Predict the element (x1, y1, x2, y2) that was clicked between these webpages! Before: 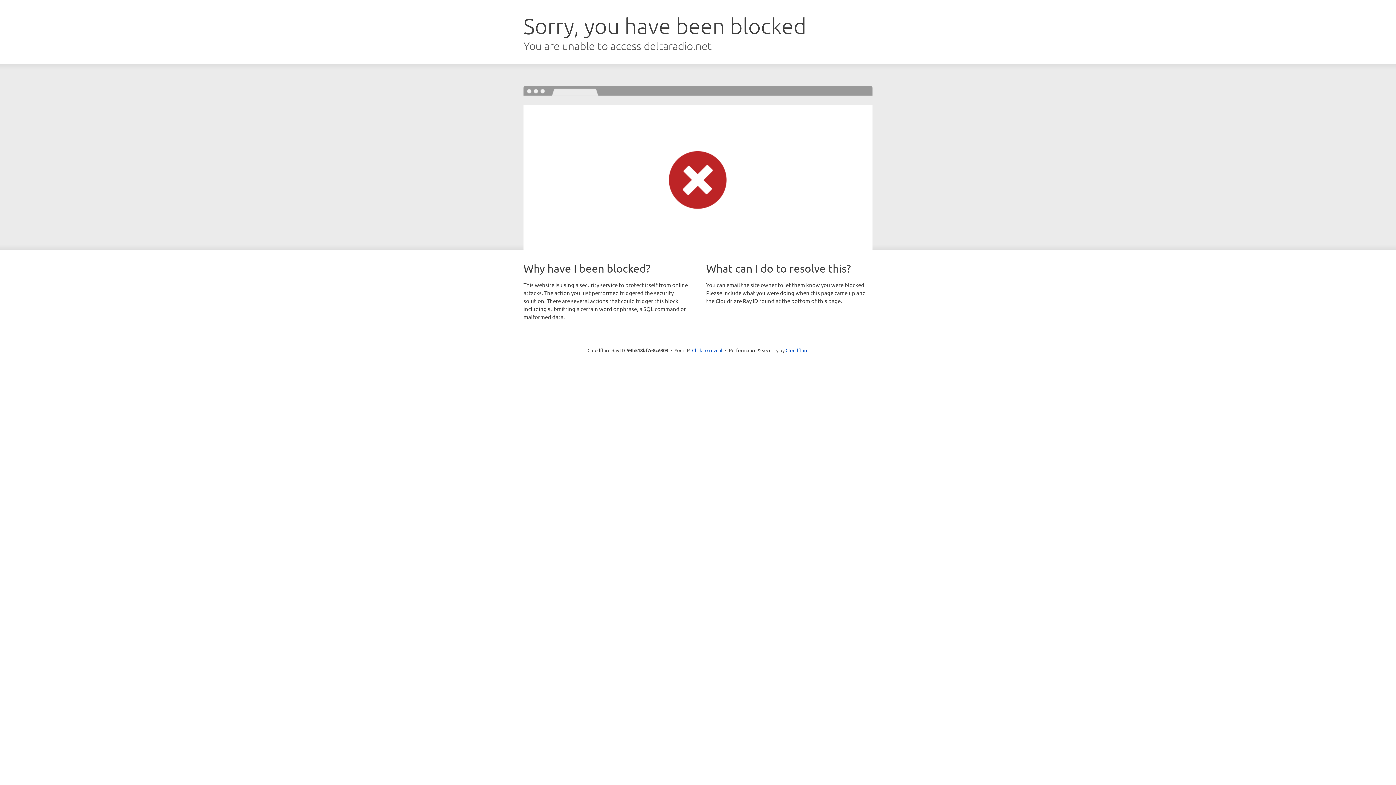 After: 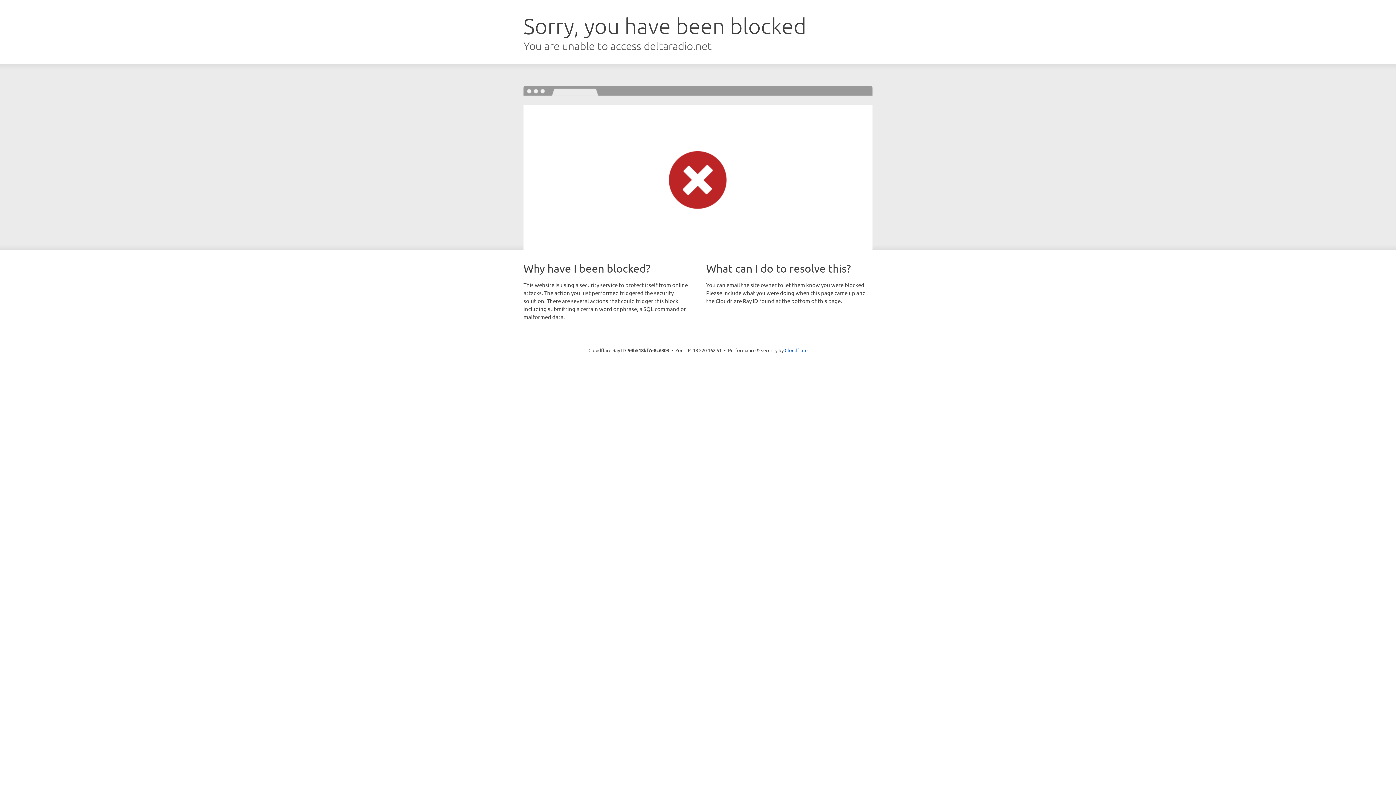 Action: label: Click to reveal bbox: (692, 346, 722, 353)